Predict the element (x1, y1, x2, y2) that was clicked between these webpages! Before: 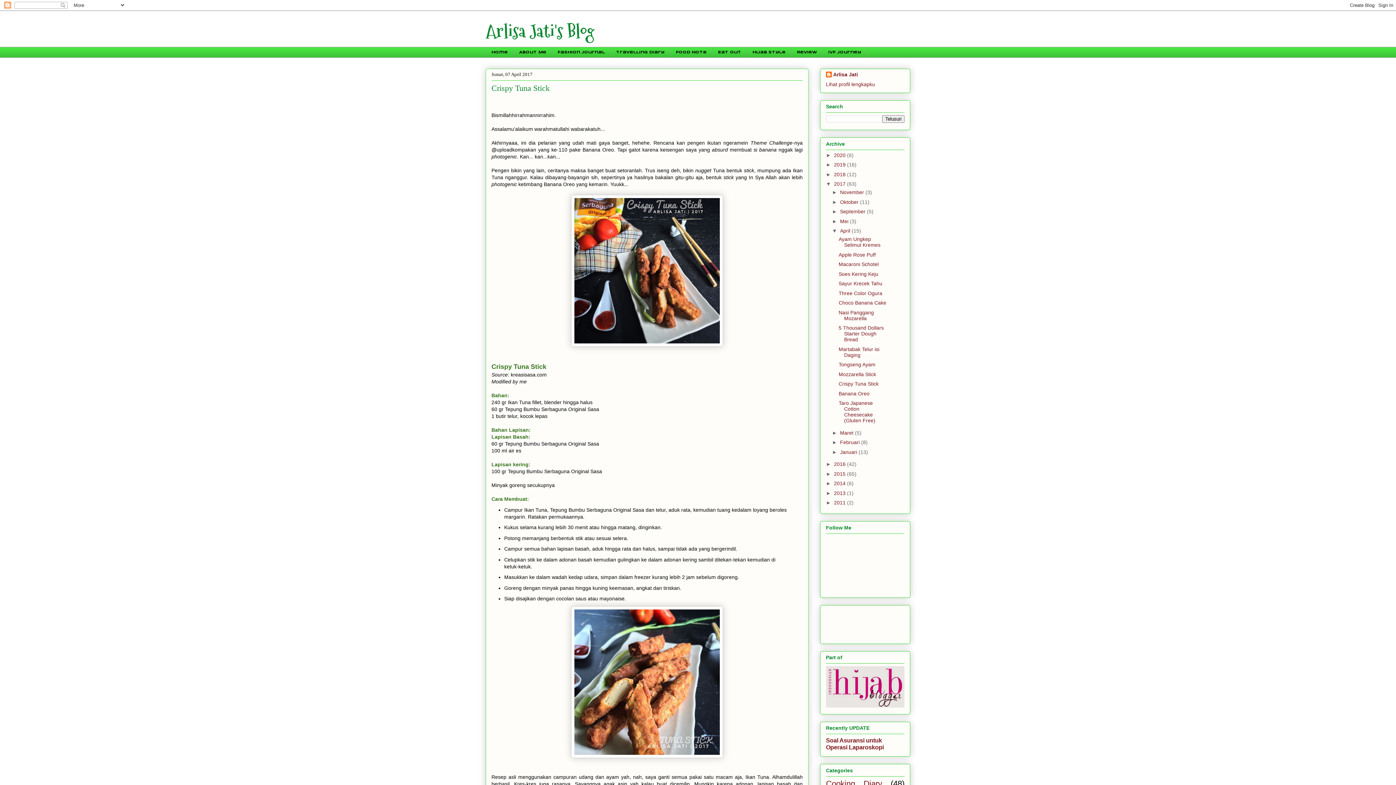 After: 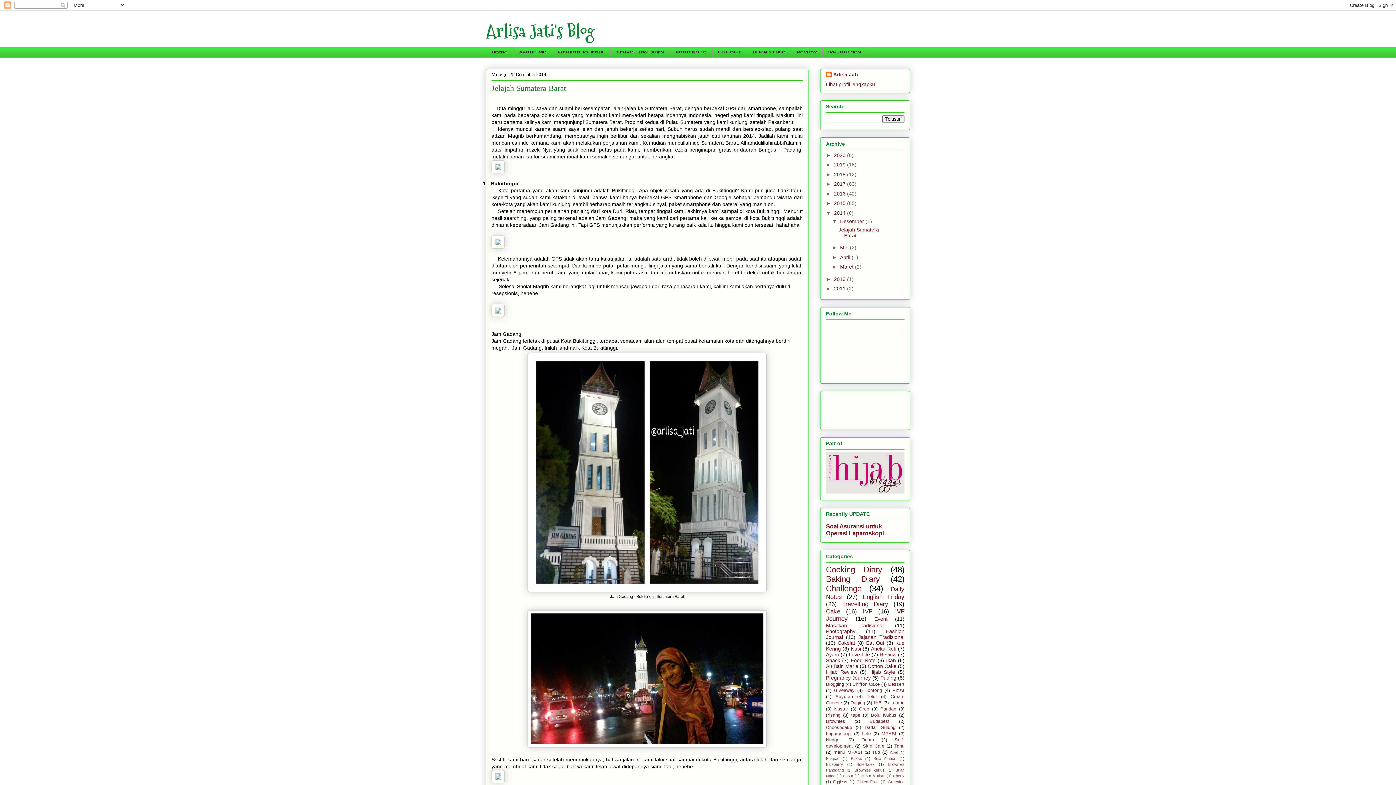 Action: label: 2014  bbox: (834, 480, 847, 486)